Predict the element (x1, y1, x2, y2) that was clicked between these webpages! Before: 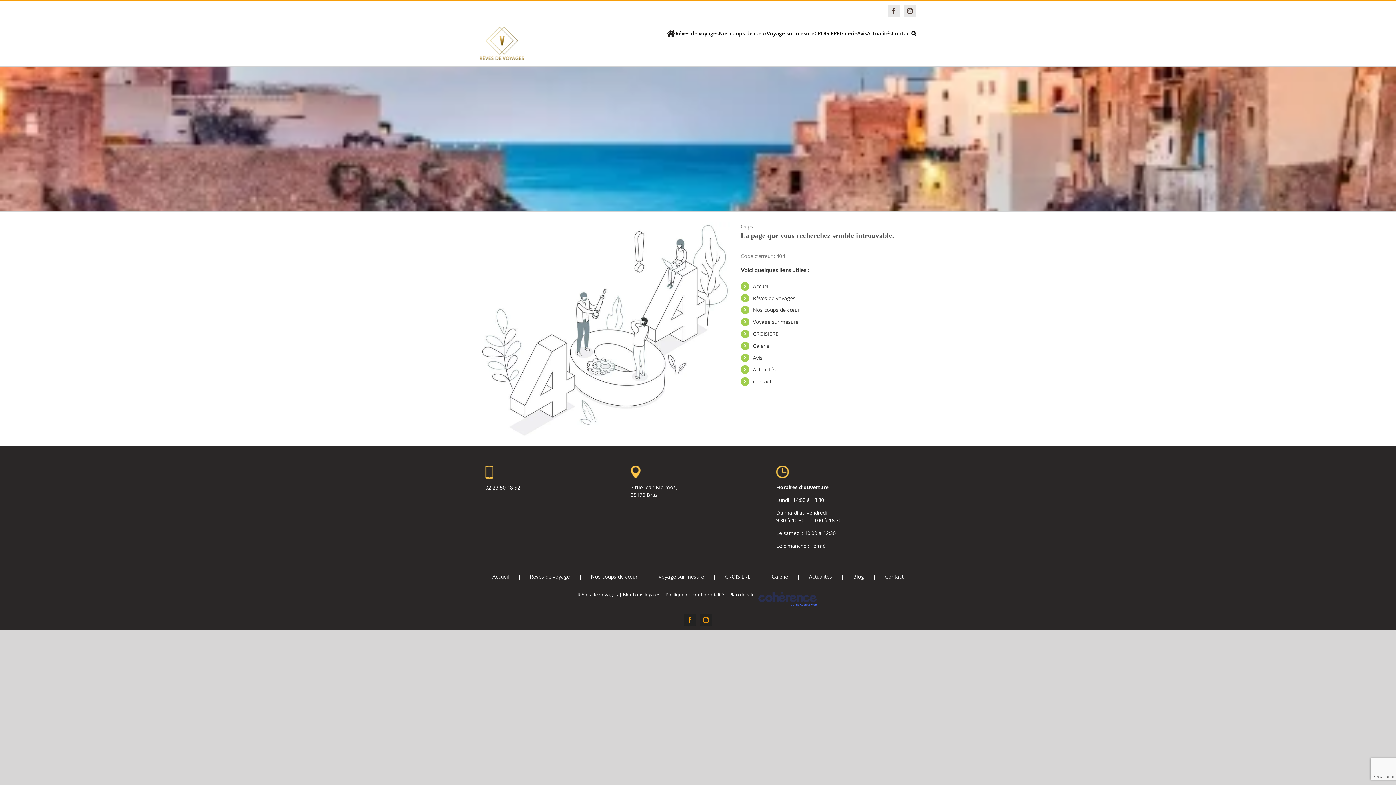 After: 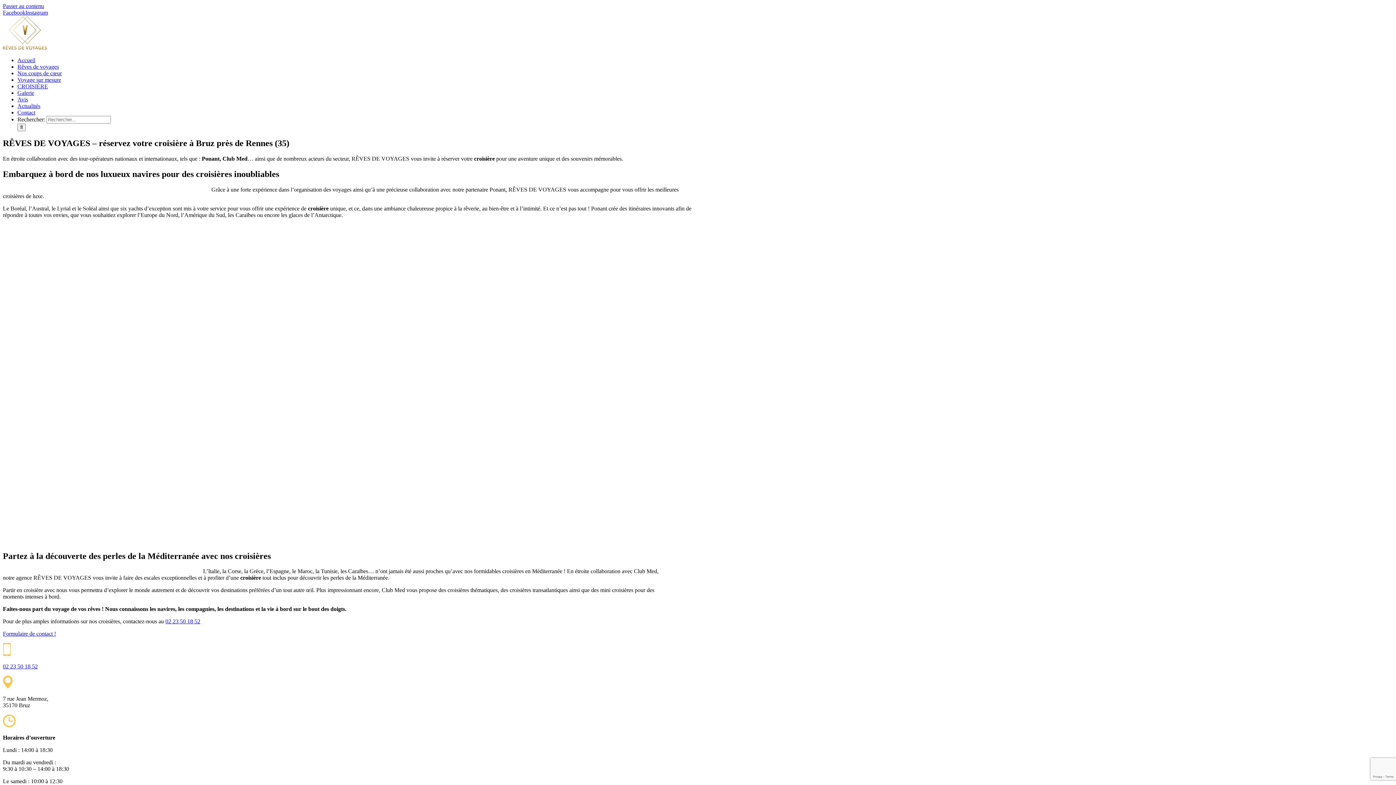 Action: label: CROISIÈRE bbox: (725, 573, 771, 580)